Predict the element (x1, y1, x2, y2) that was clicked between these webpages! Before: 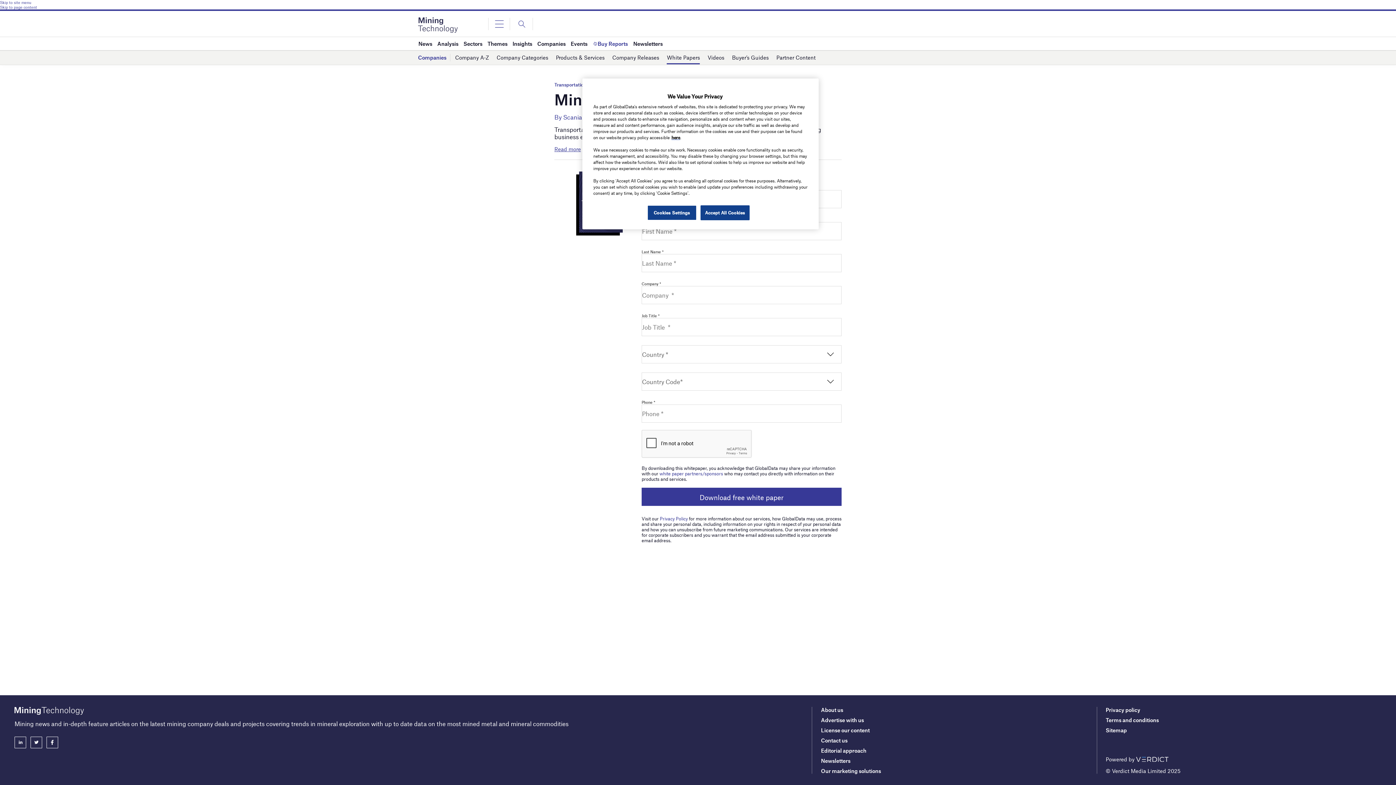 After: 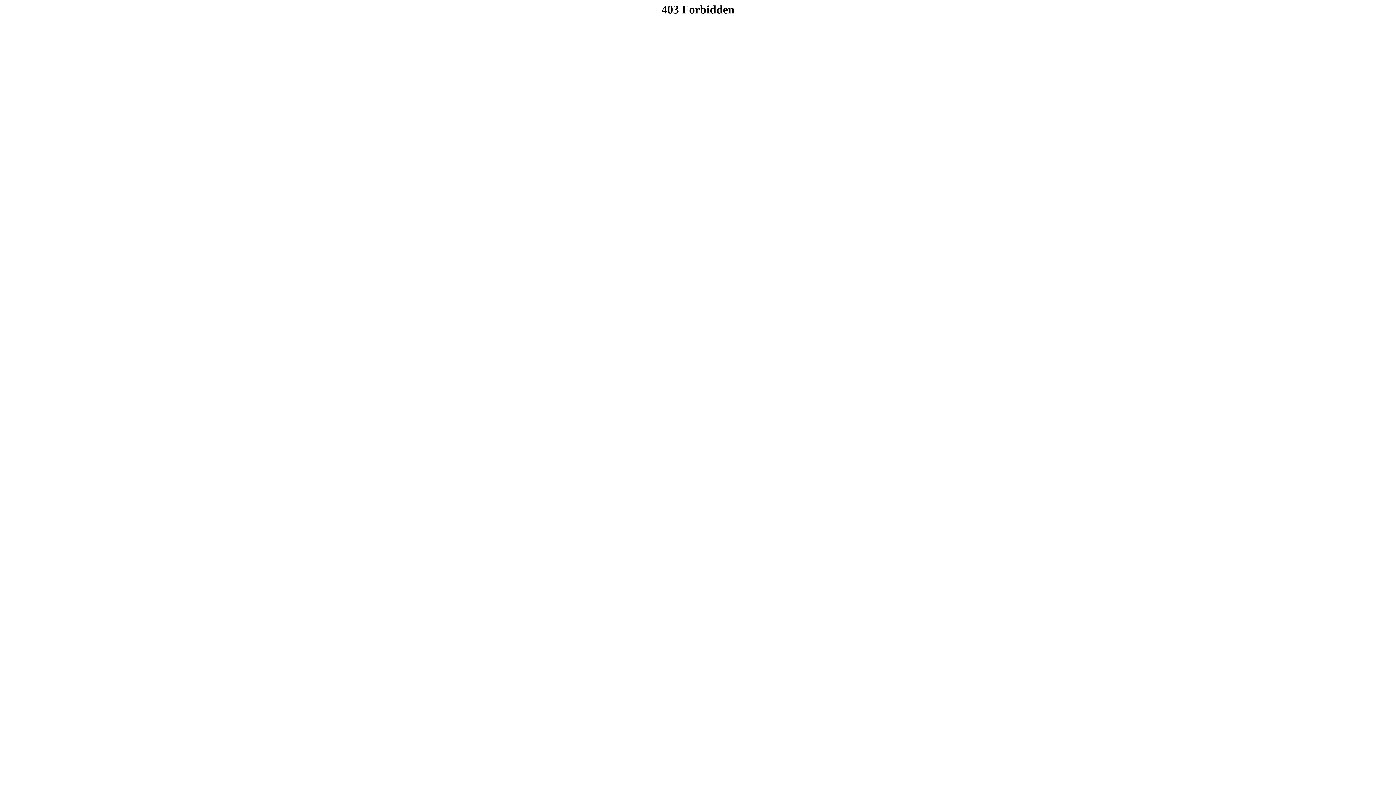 Action: label: here bbox: (671, 134, 680, 140)